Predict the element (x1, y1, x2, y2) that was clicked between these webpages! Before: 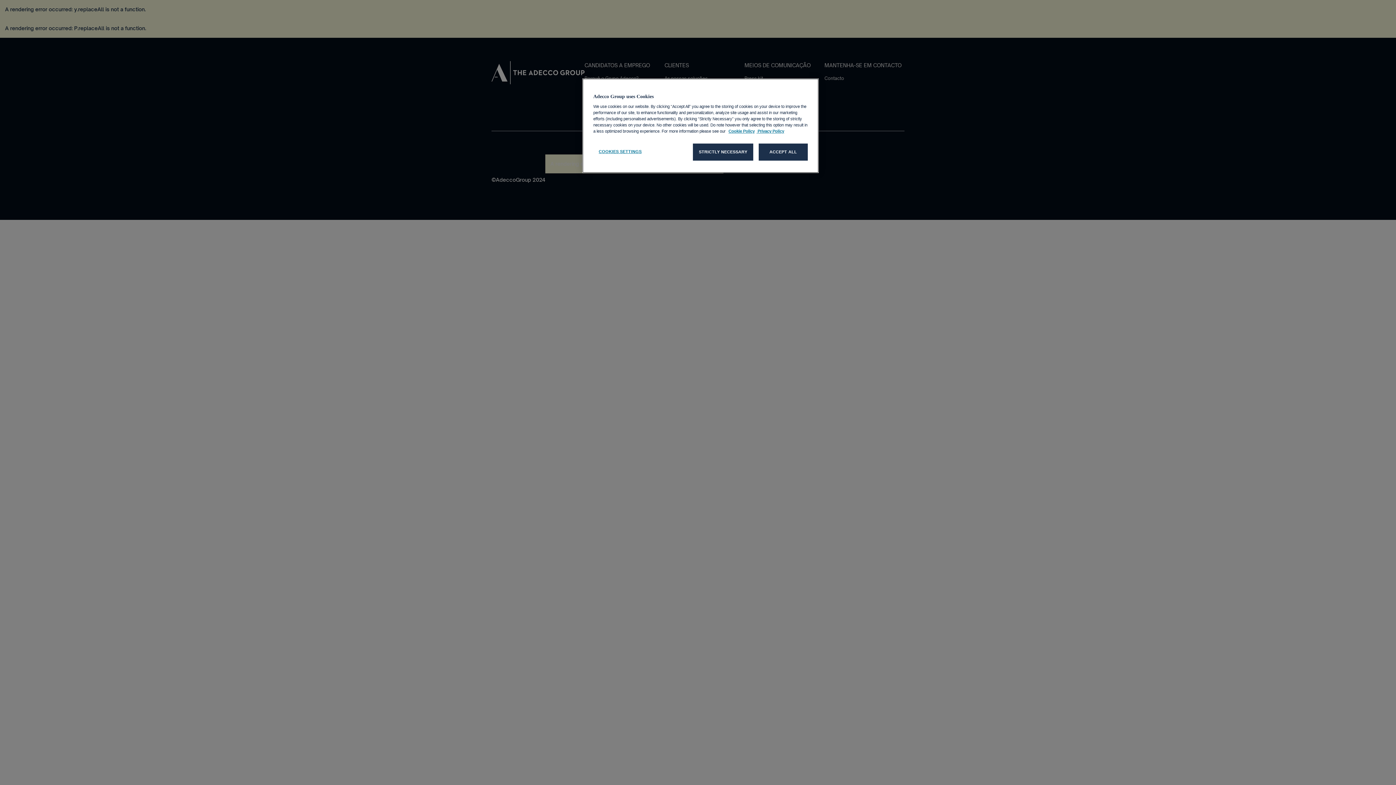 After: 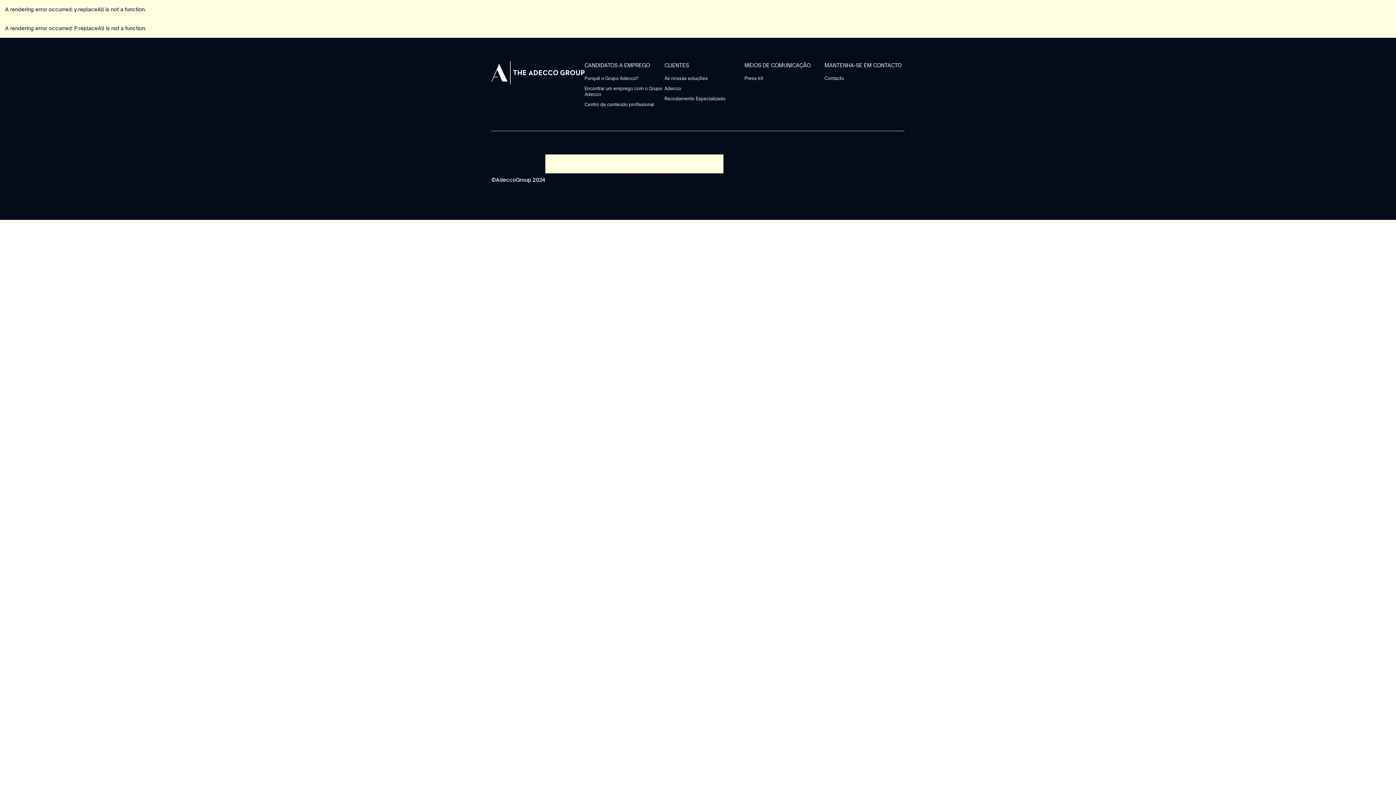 Action: bbox: (758, 143, 808, 160) label: ACCEPT ALL